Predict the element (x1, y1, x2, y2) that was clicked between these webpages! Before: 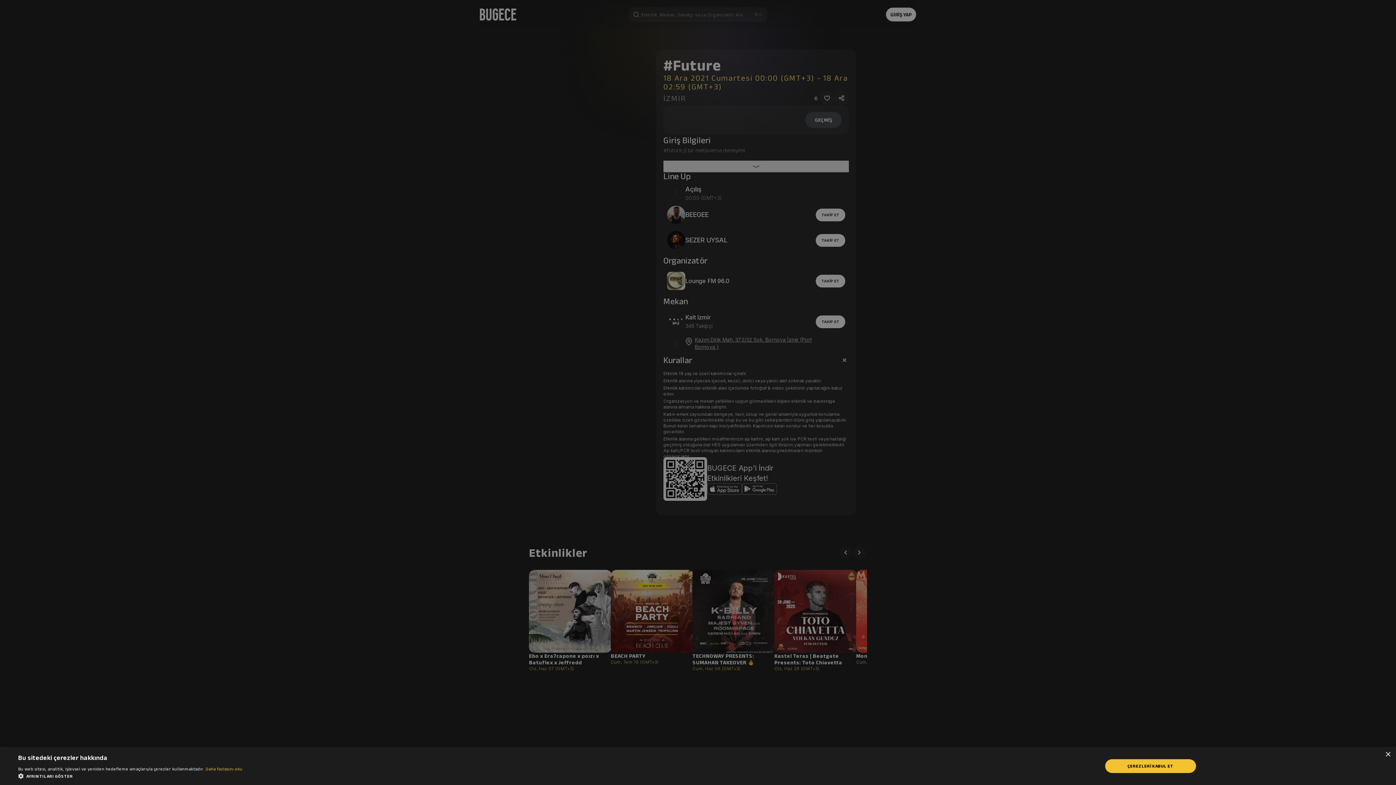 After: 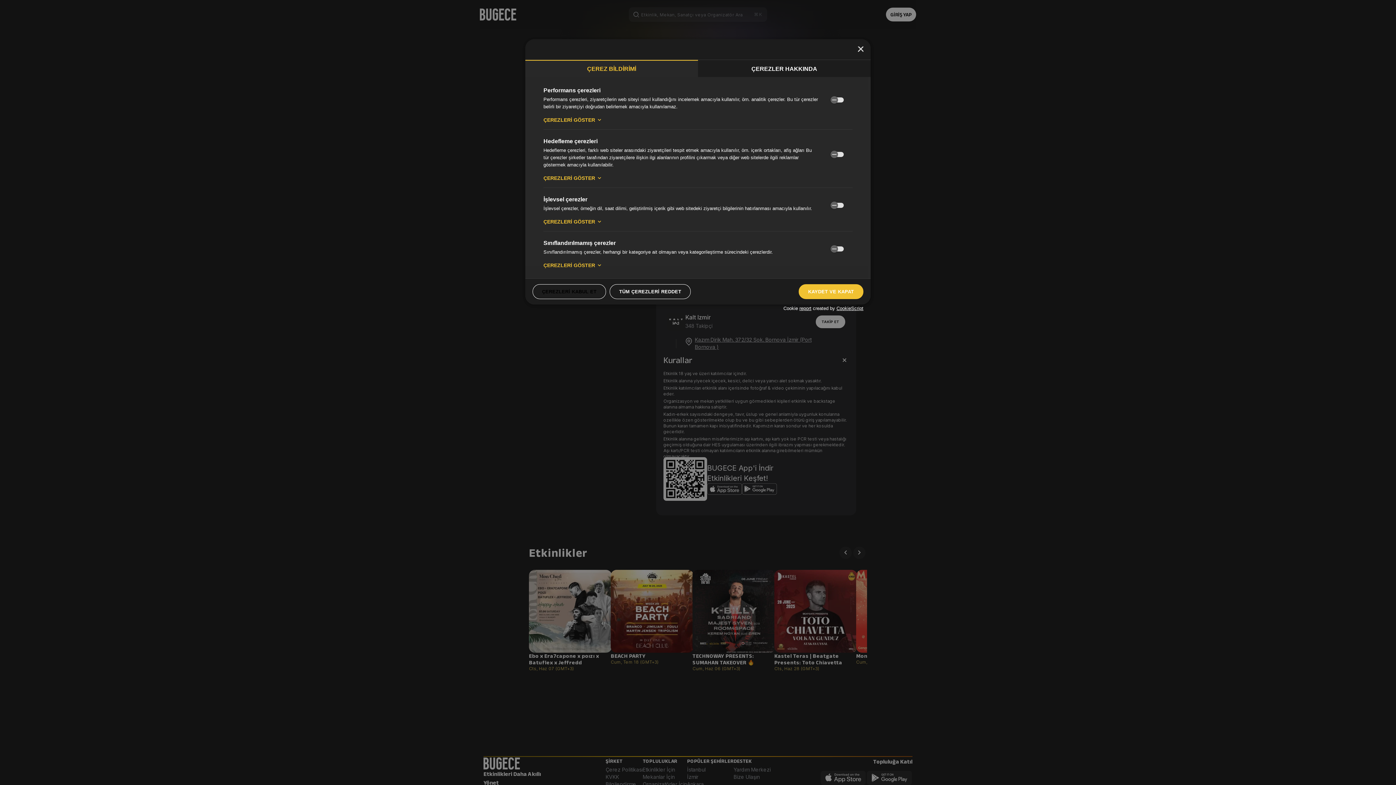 Action: bbox: (18, 772, 242, 780) label:  AYRINTILARI GÖSTER